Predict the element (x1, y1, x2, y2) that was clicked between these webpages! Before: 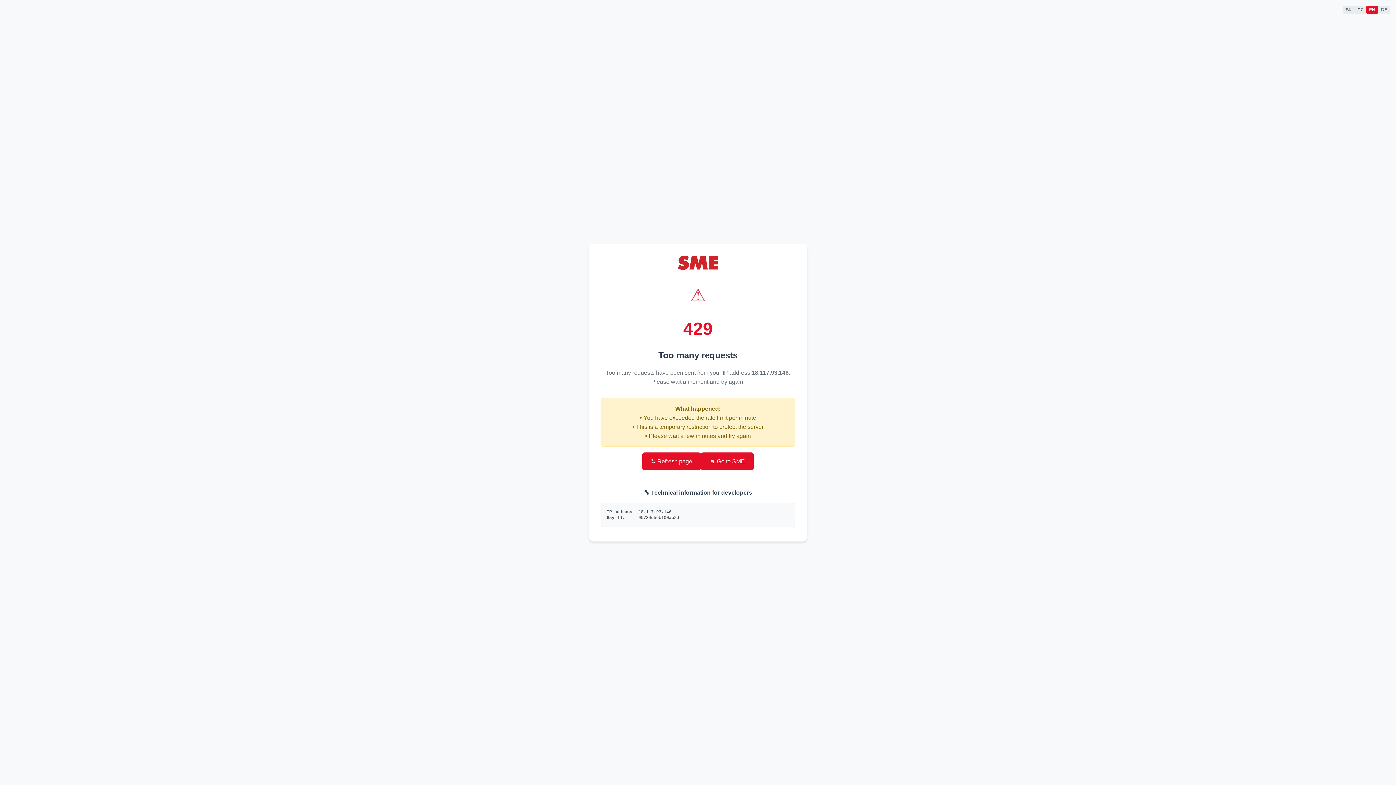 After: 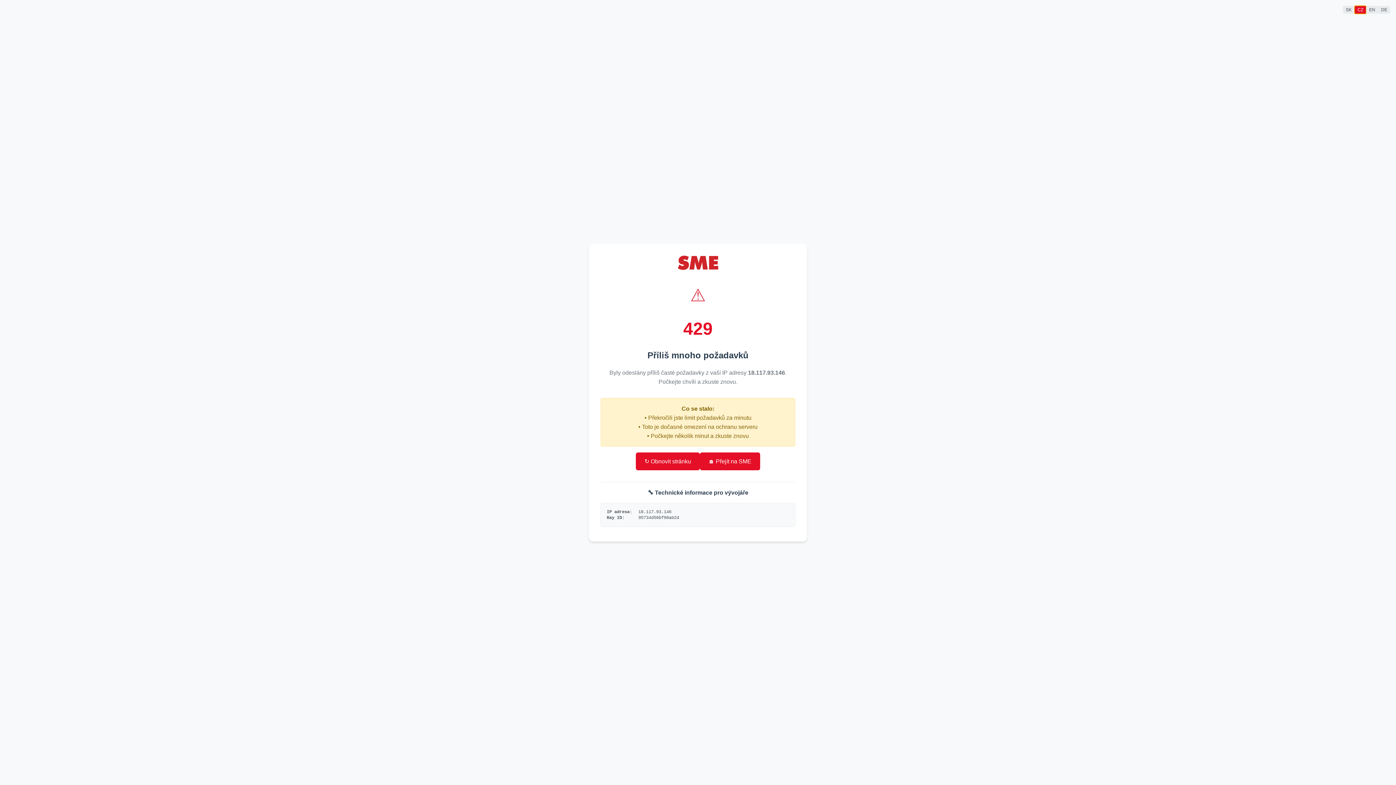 Action: label: CZ bbox: (1354, 5, 1366, 13)